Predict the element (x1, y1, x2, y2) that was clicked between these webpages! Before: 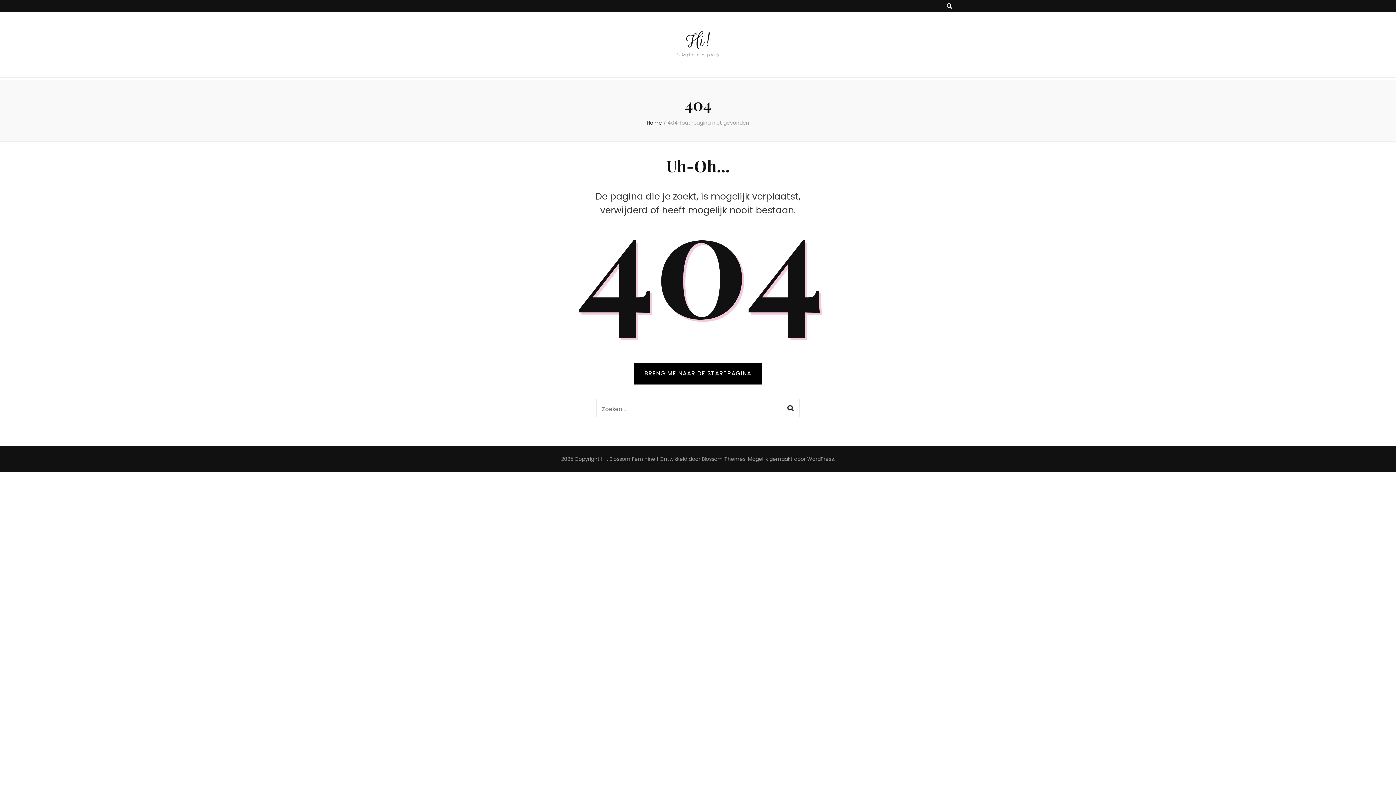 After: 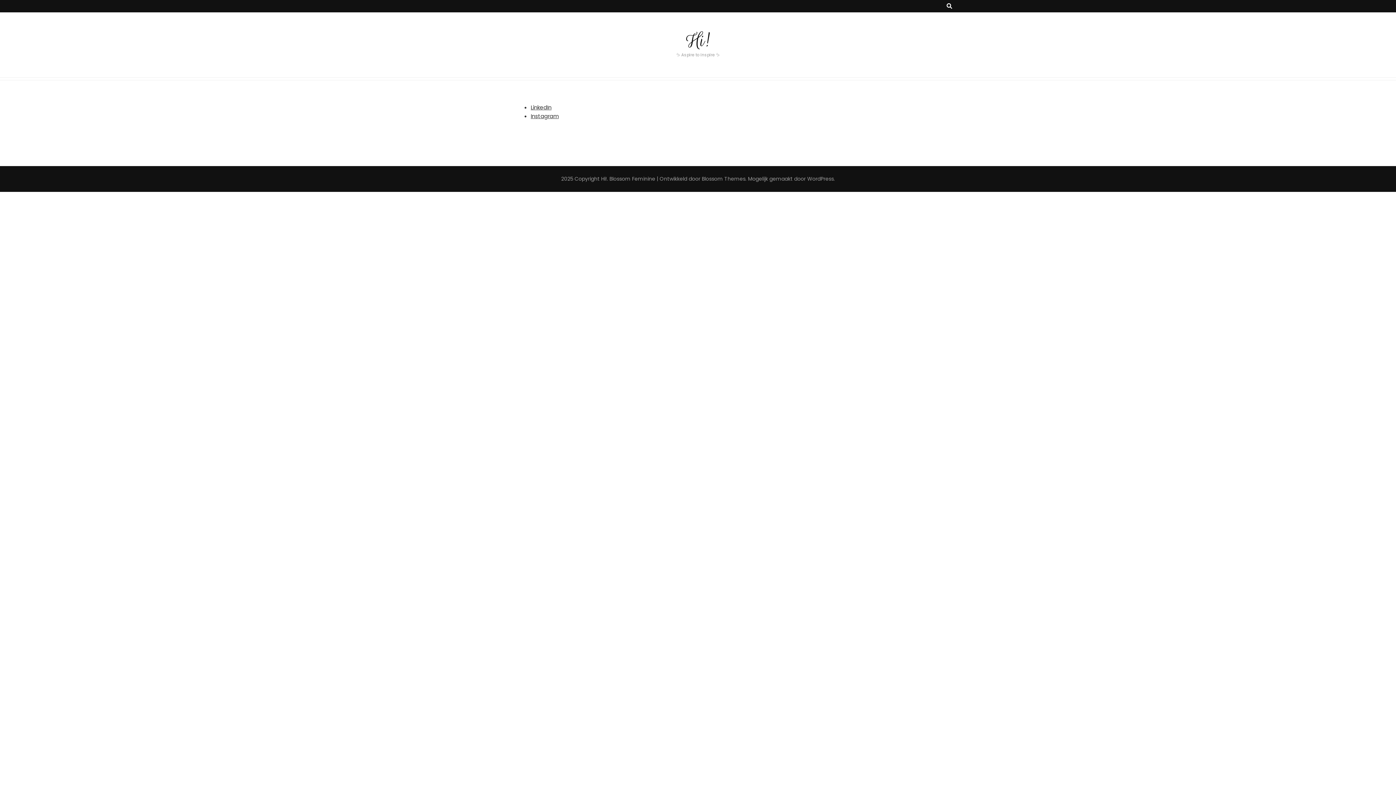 Action: bbox: (601, 455, 607, 462) label: Hi!